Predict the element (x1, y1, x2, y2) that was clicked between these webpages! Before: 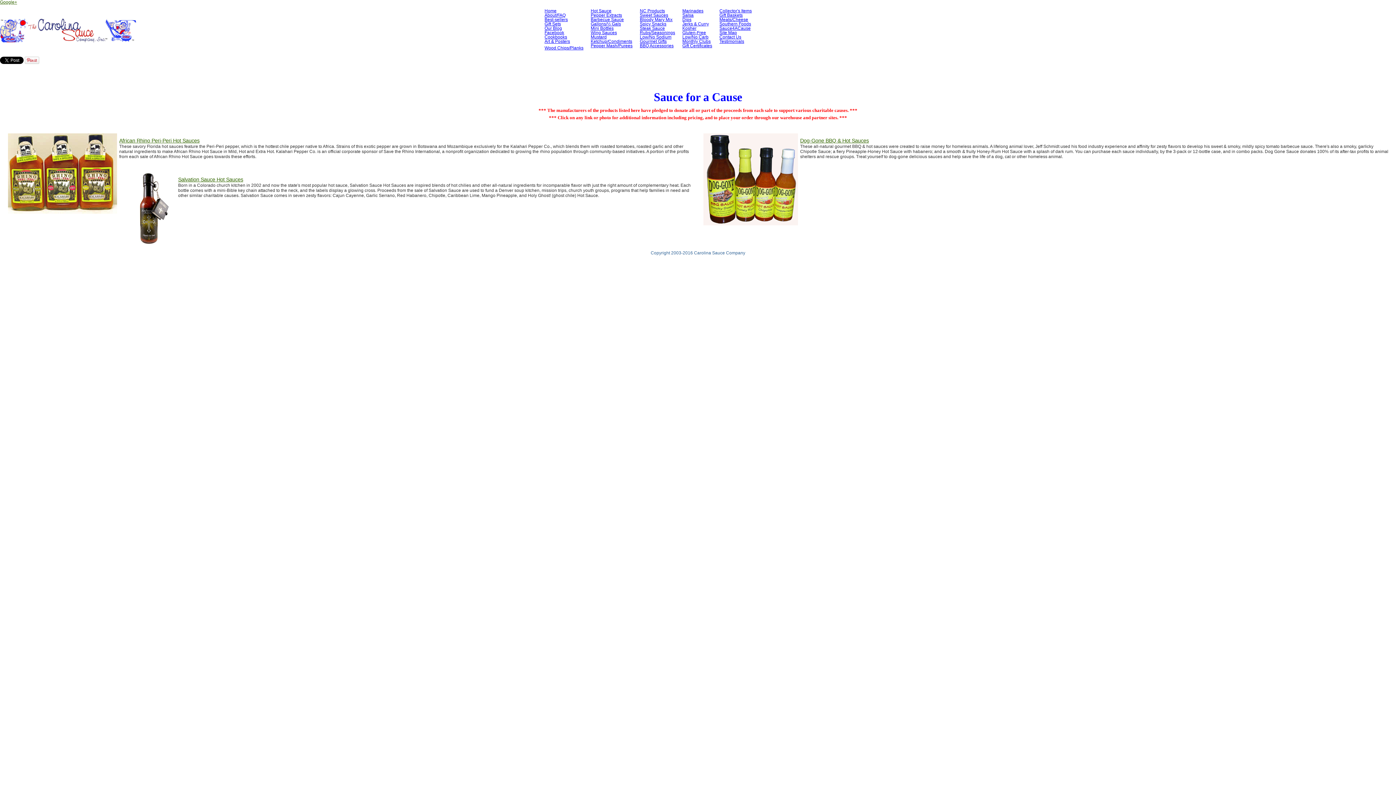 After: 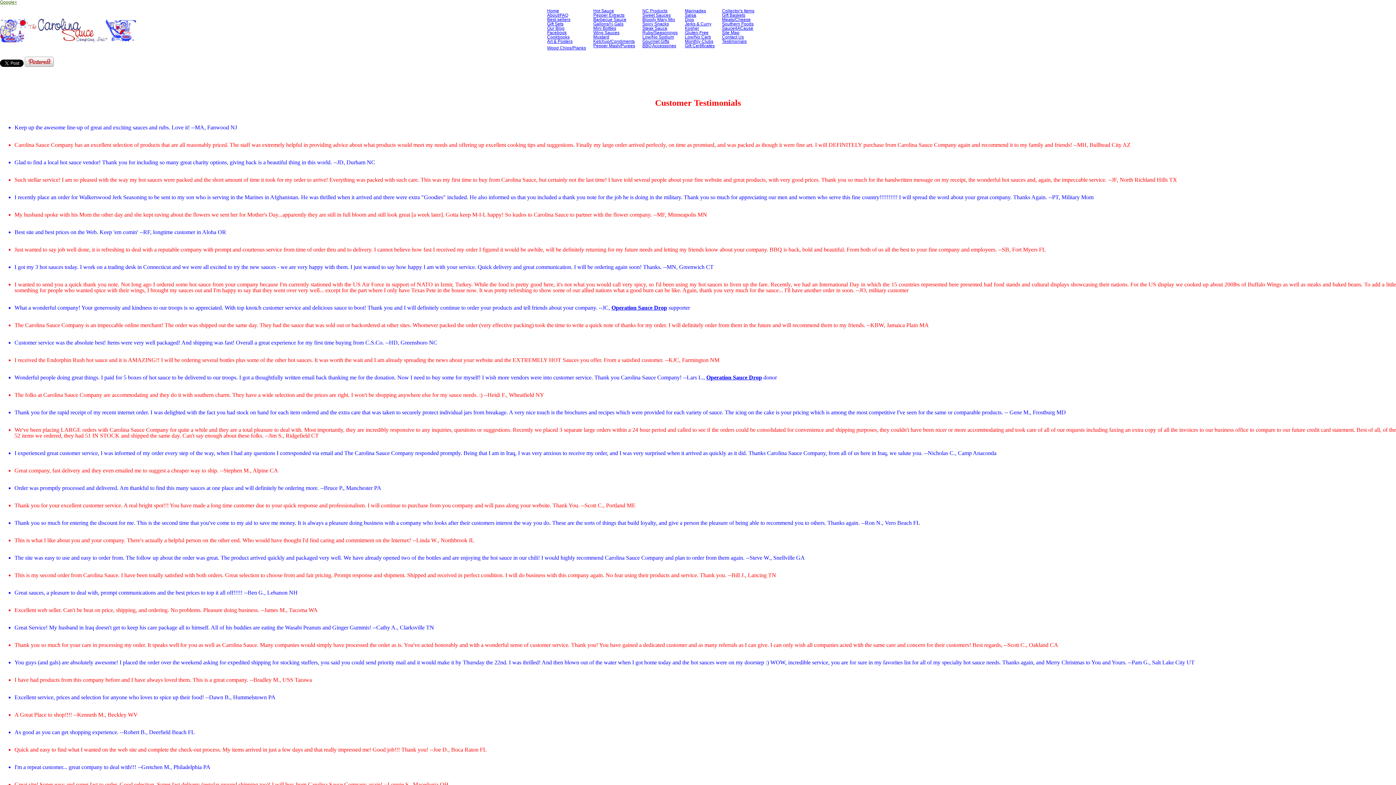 Action: label: Testimonials bbox: (719, 38, 744, 44)